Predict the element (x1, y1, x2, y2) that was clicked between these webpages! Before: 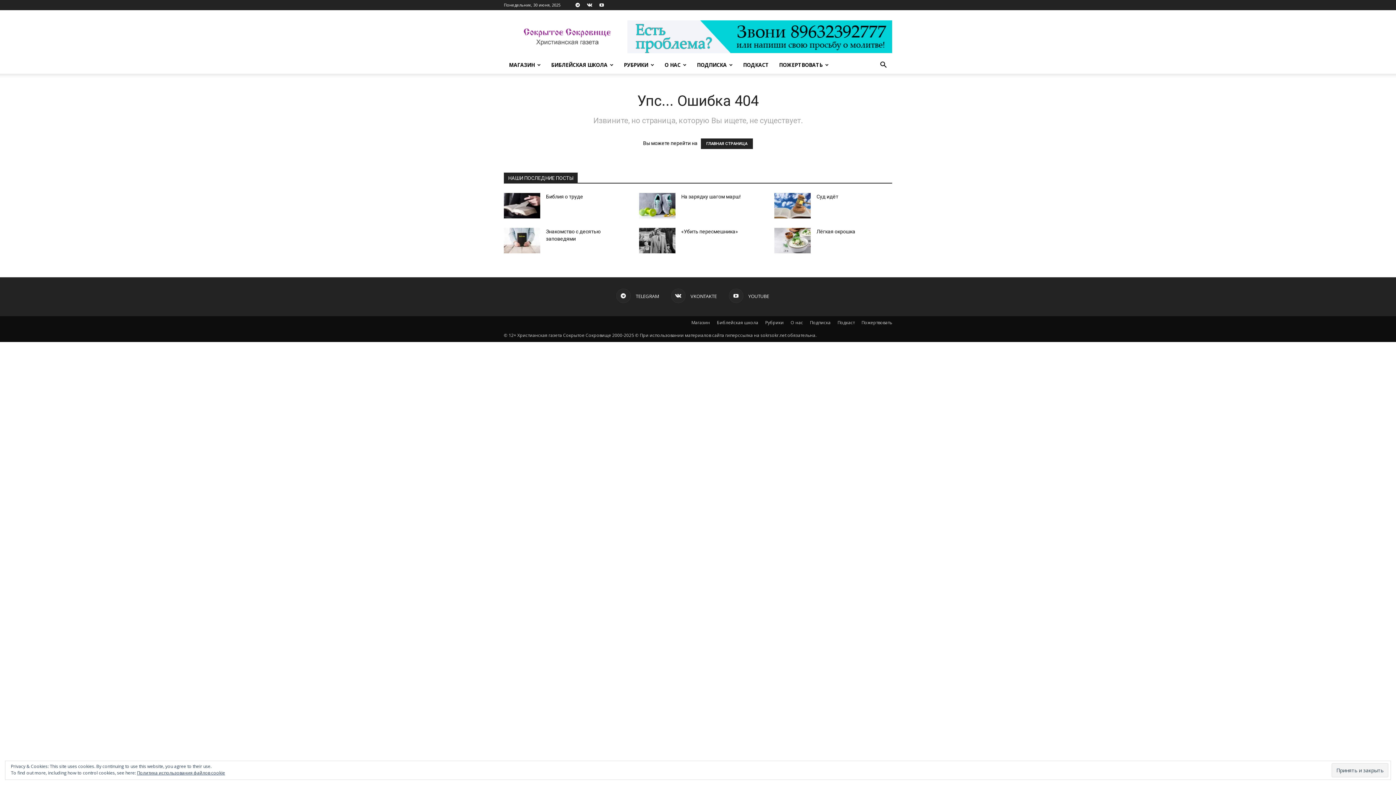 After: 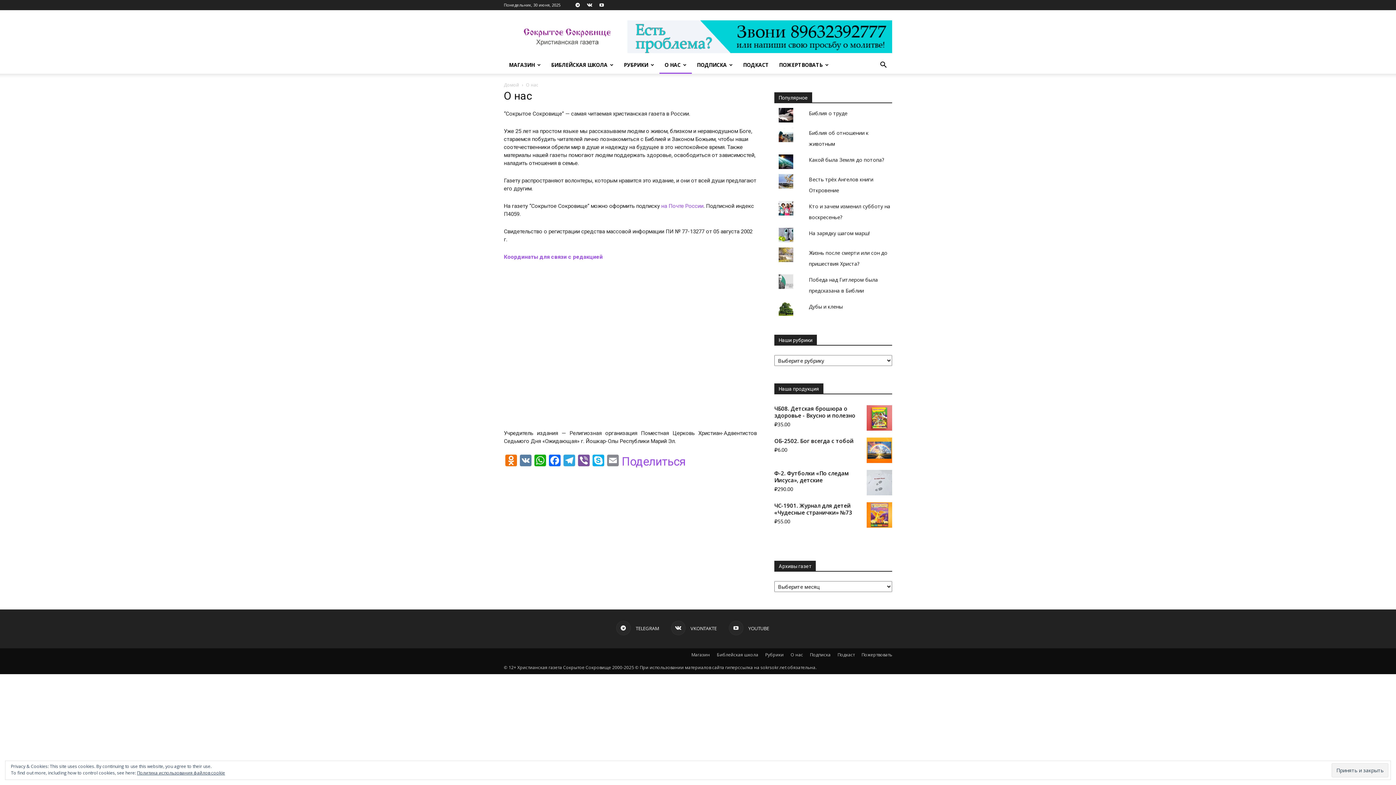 Action: bbox: (659, 56, 692, 73) label: О НАС